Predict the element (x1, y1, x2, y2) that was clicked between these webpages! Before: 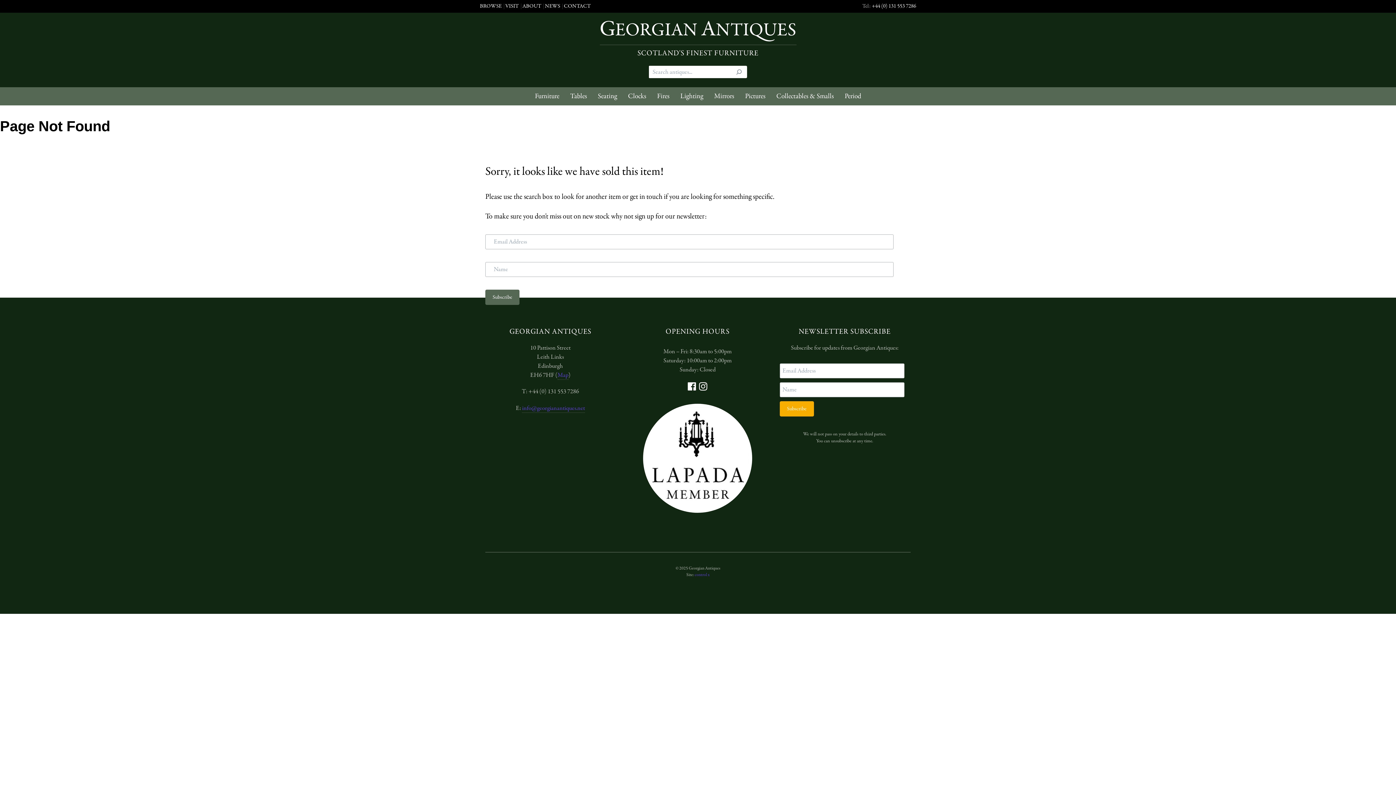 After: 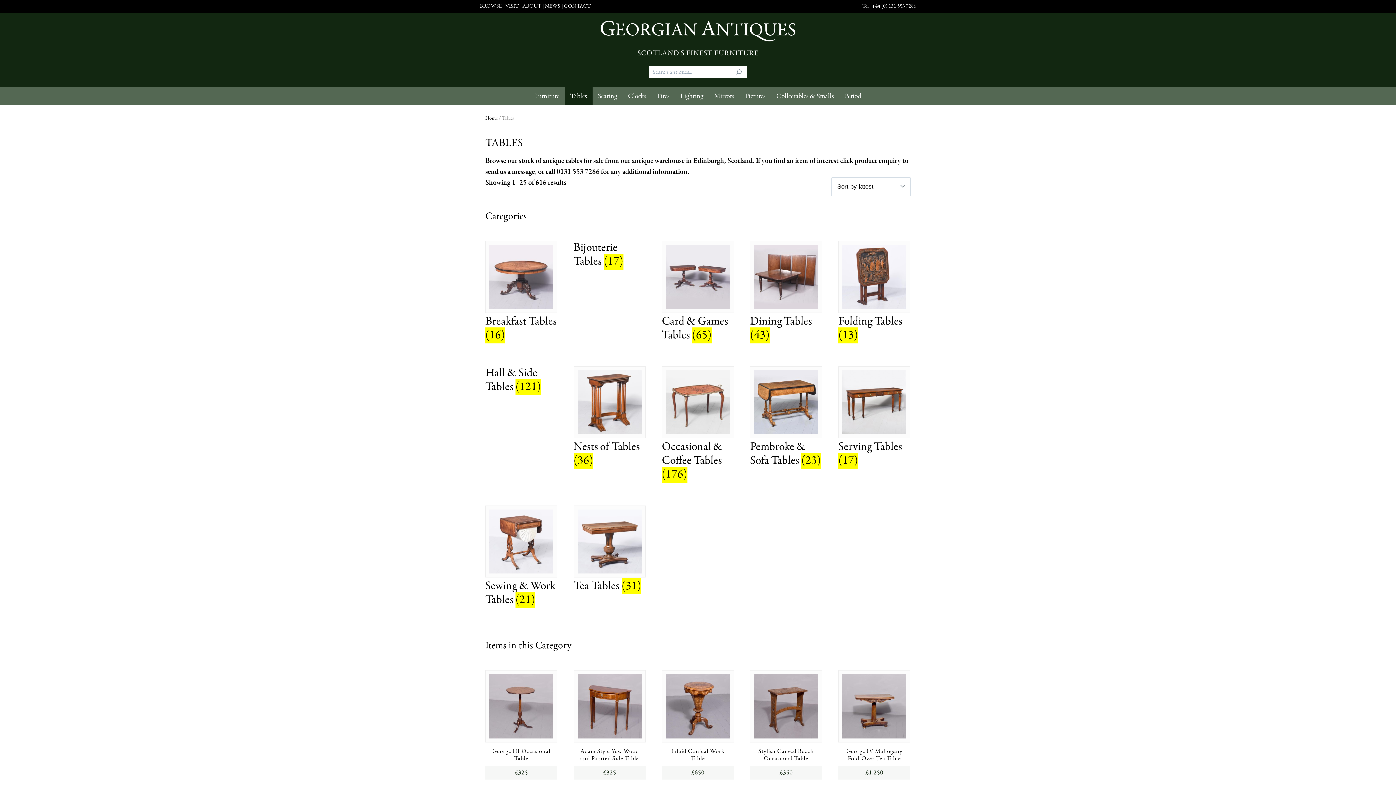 Action: label: Tables bbox: (564, 87, 592, 105)